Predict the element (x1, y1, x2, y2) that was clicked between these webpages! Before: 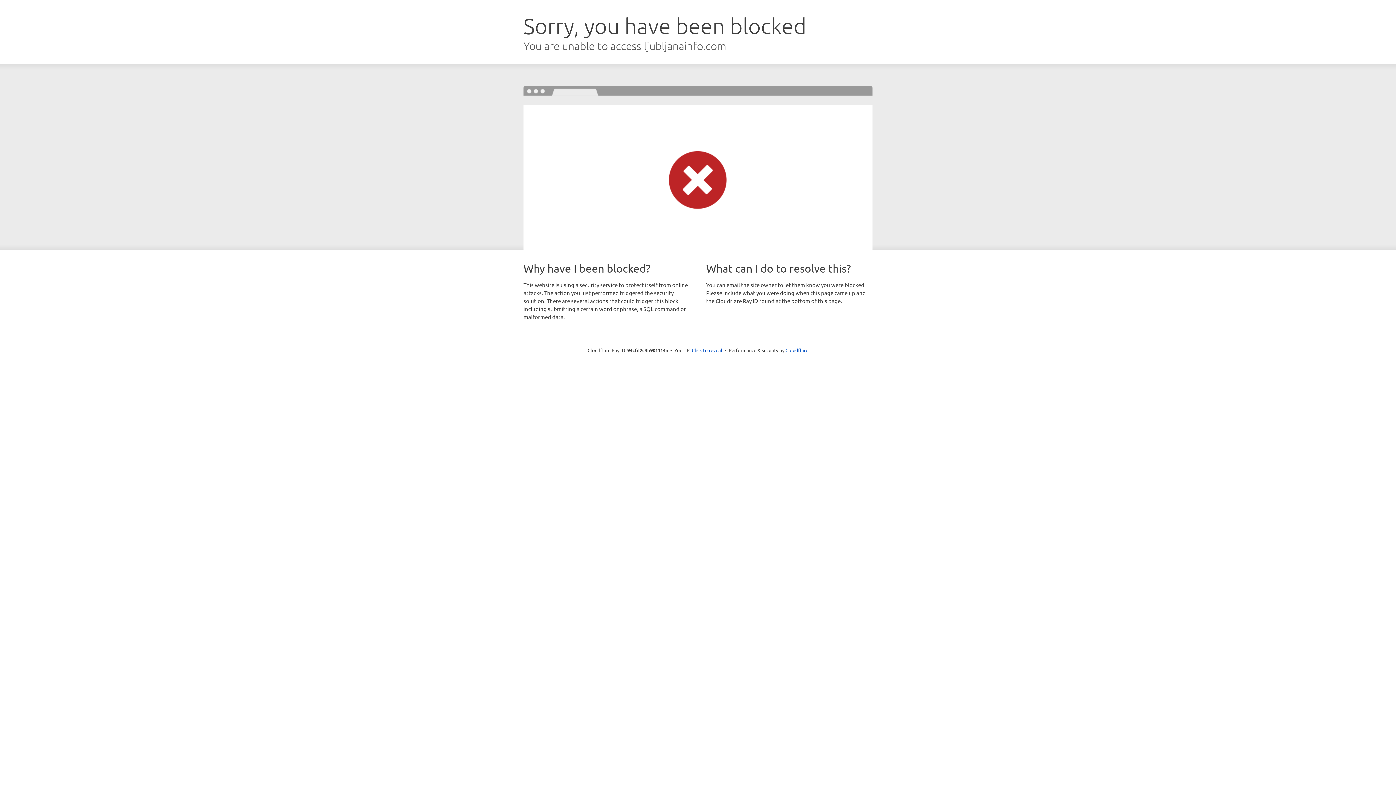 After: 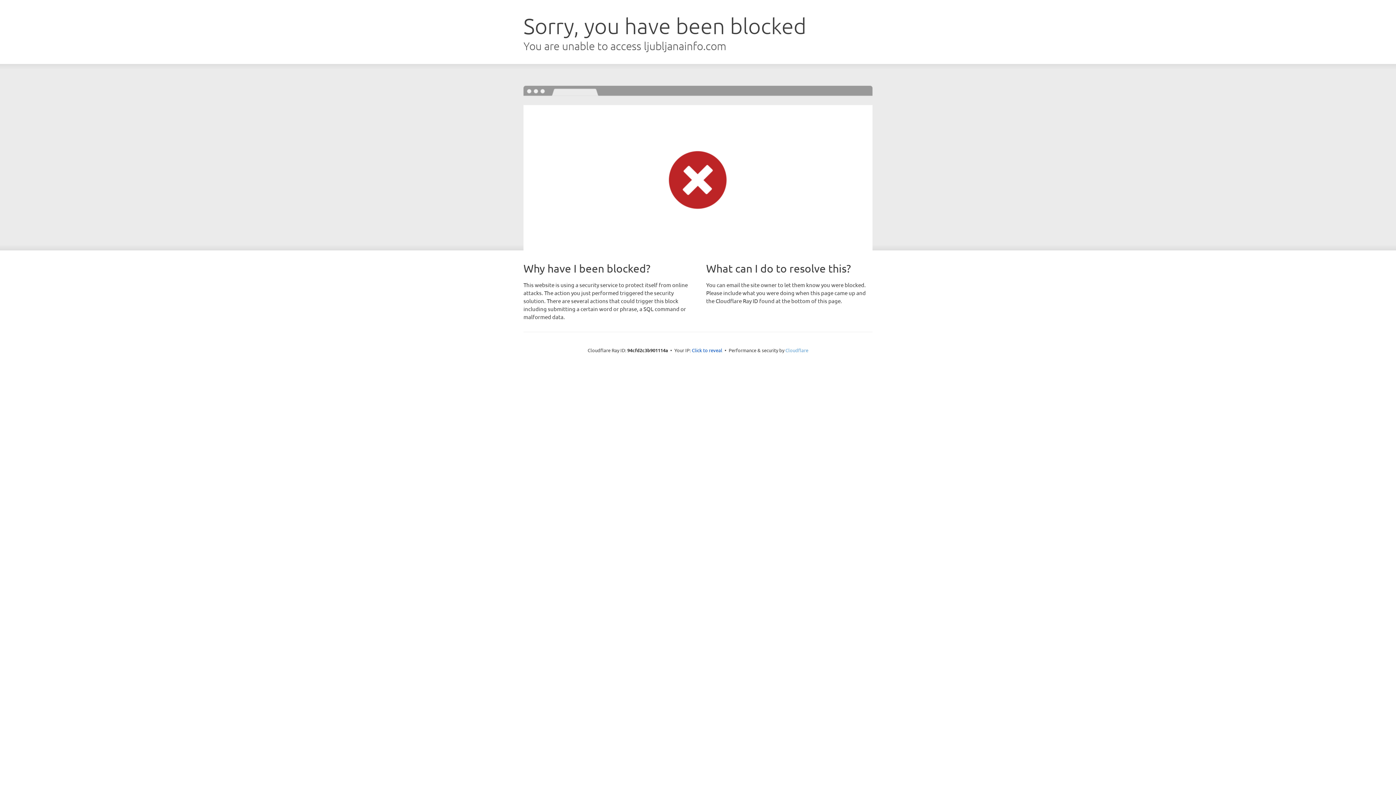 Action: bbox: (785, 347, 808, 353) label: Cloudflare